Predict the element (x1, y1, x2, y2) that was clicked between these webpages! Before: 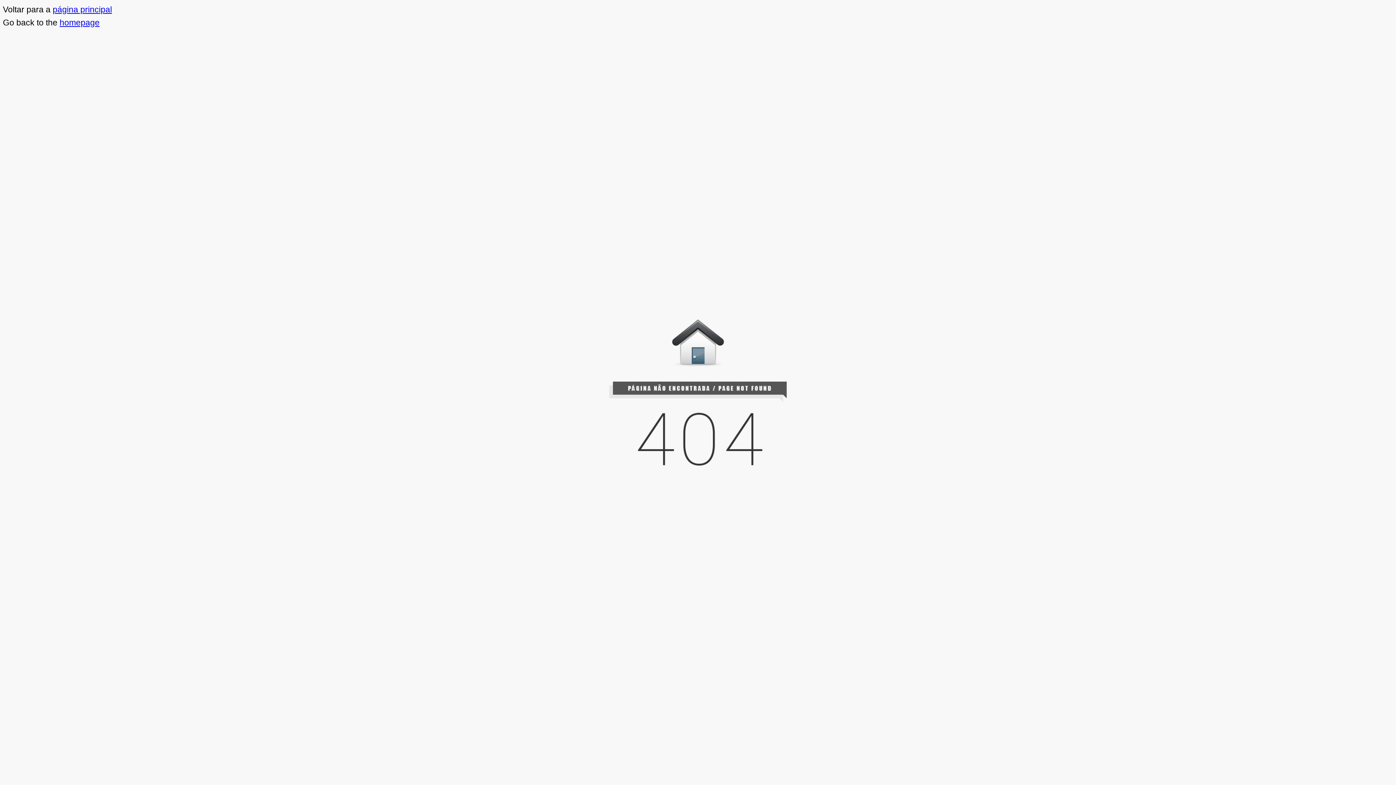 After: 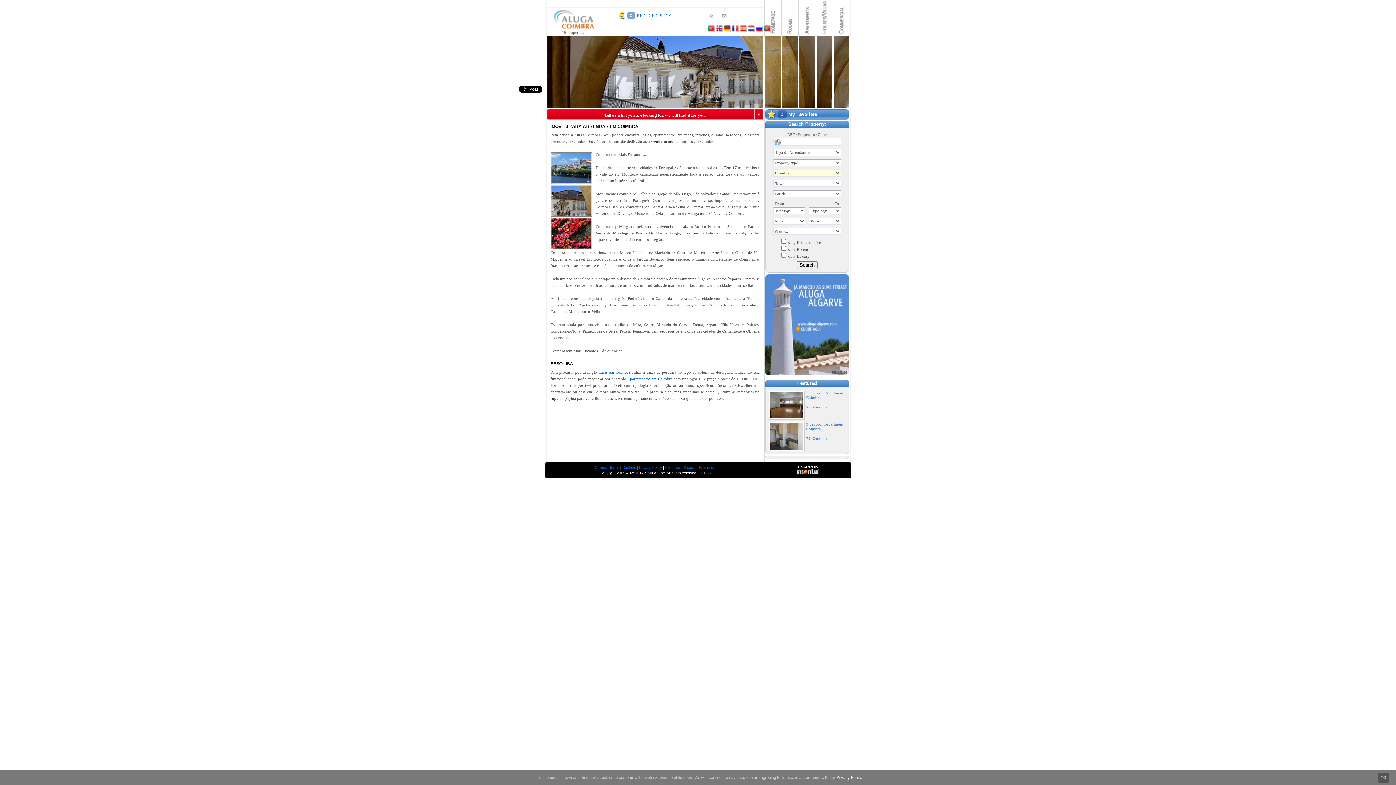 Action: label: homepage bbox: (59, 17, 99, 27)